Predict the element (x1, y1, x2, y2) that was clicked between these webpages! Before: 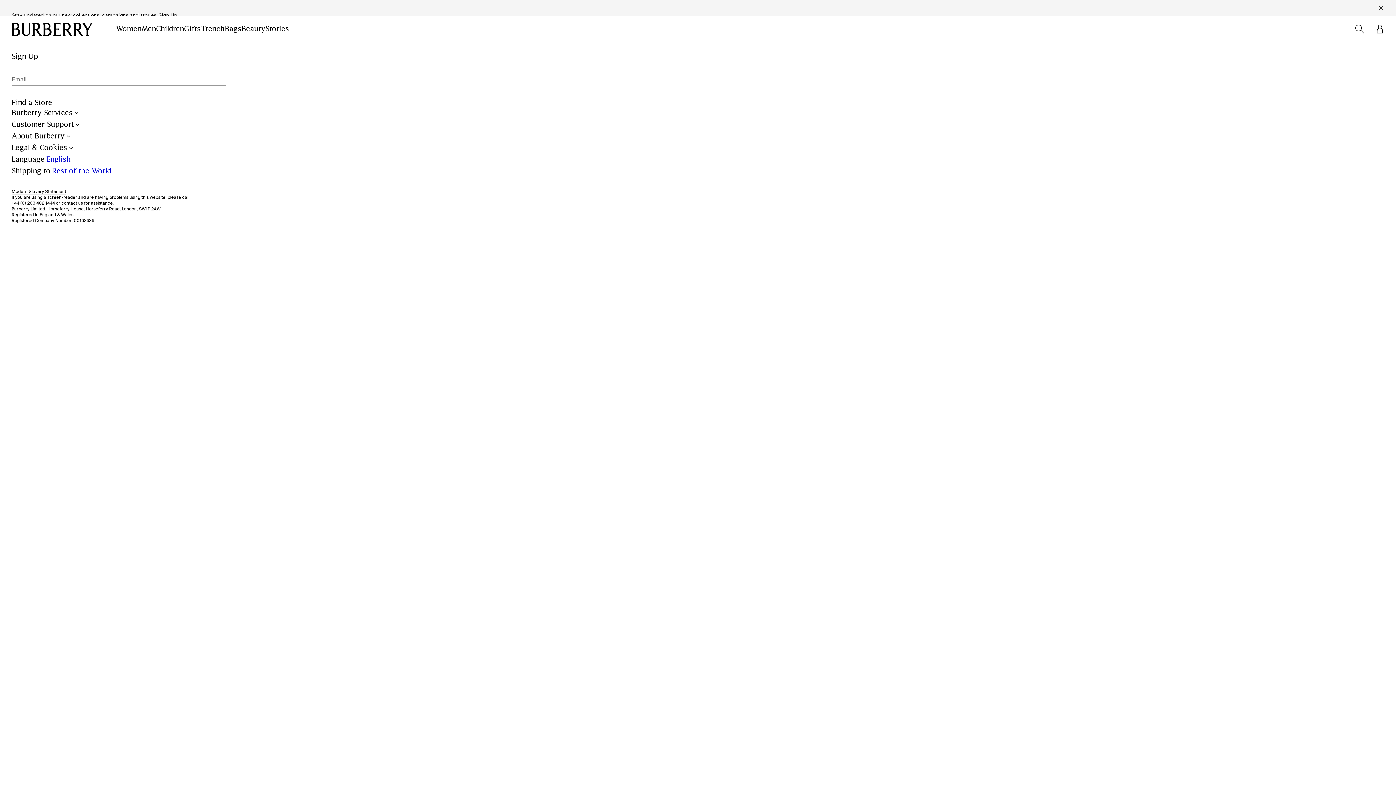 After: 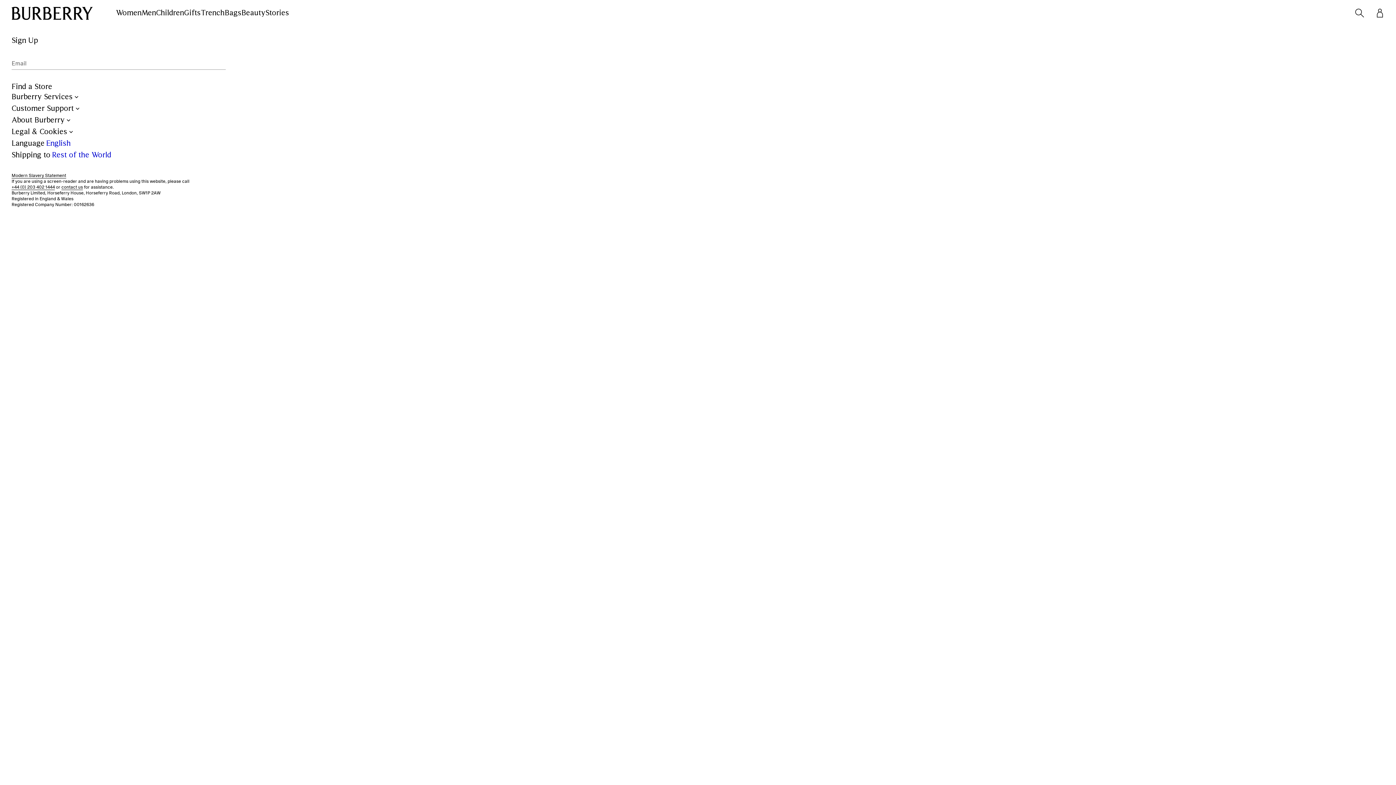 Action: label: contact us bbox: (61, 200, 82, 206)